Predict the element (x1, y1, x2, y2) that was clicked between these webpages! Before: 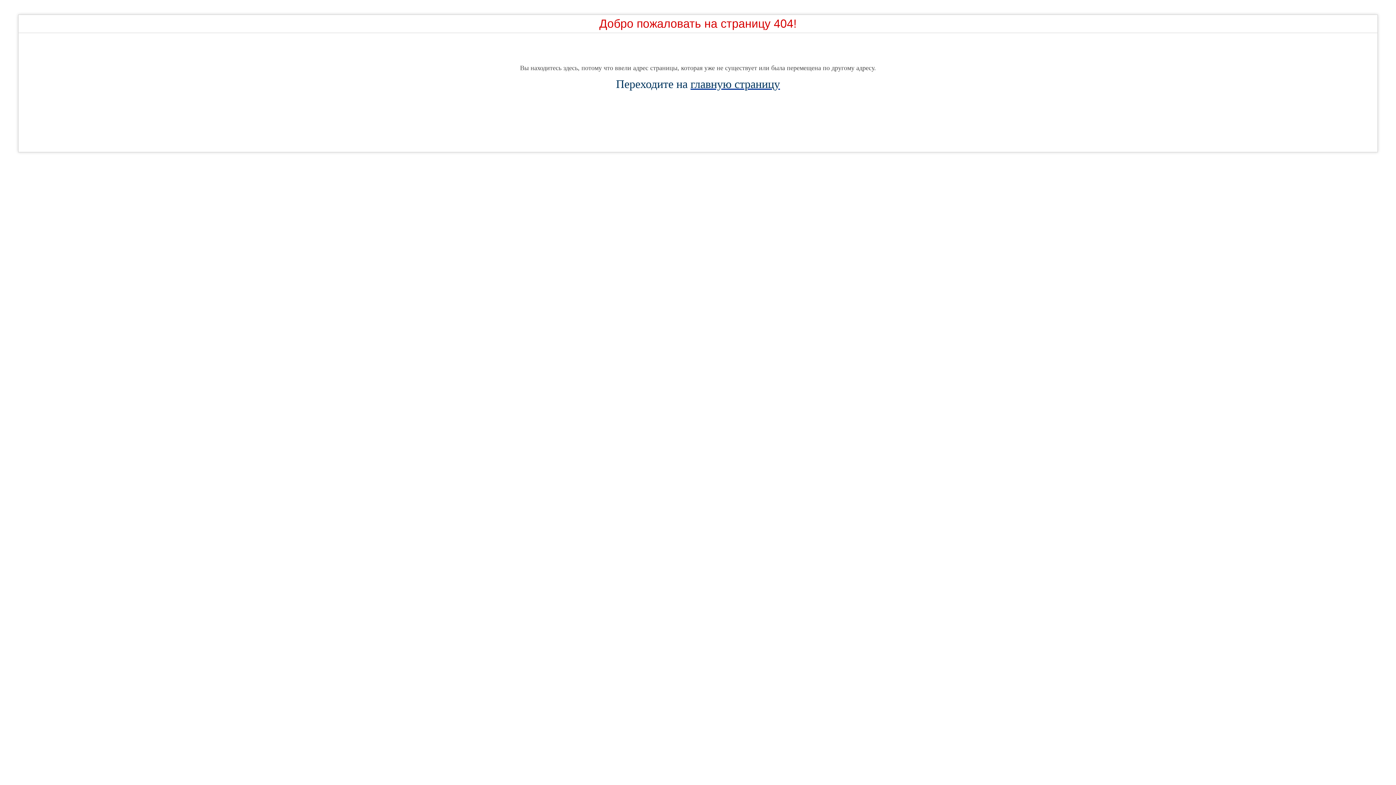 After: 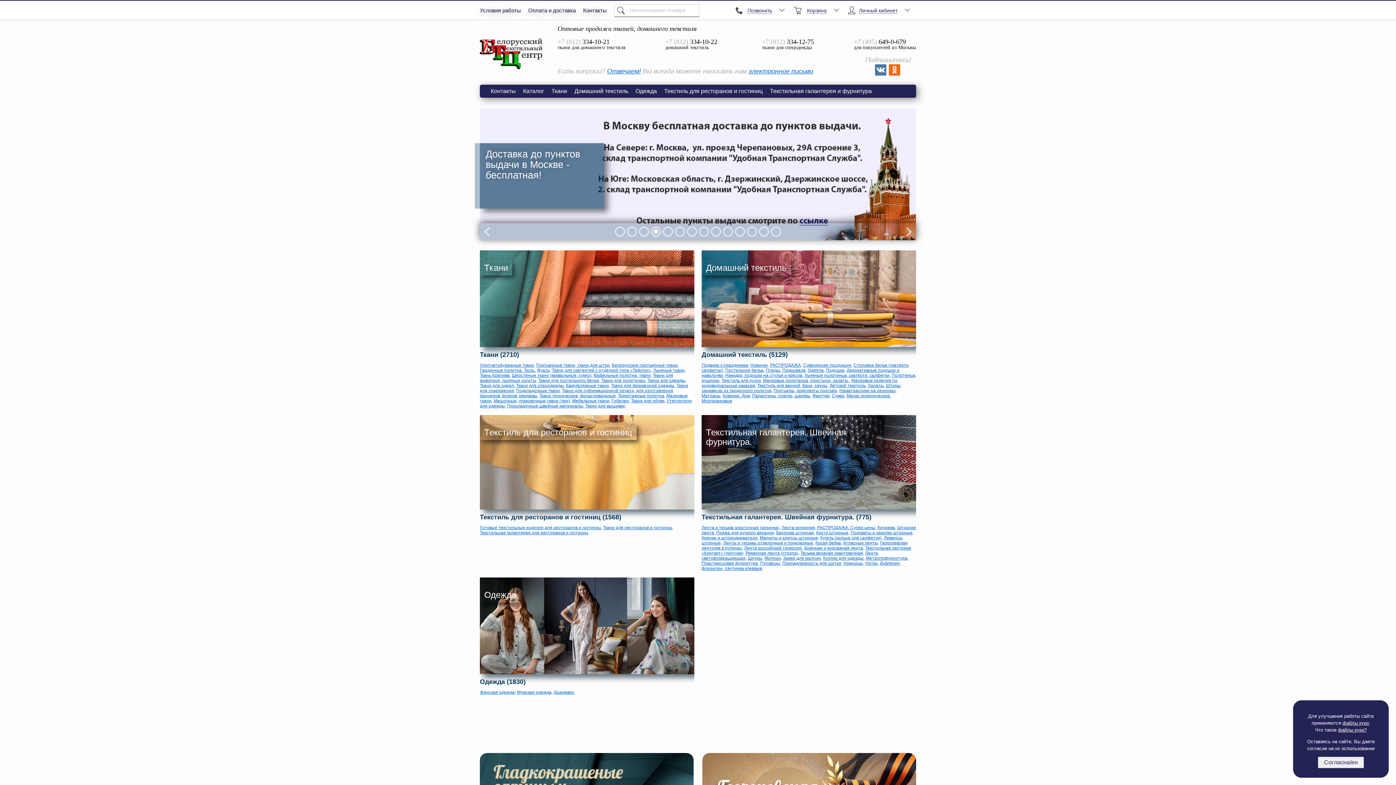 Action: label: главную страницу bbox: (690, 77, 780, 90)